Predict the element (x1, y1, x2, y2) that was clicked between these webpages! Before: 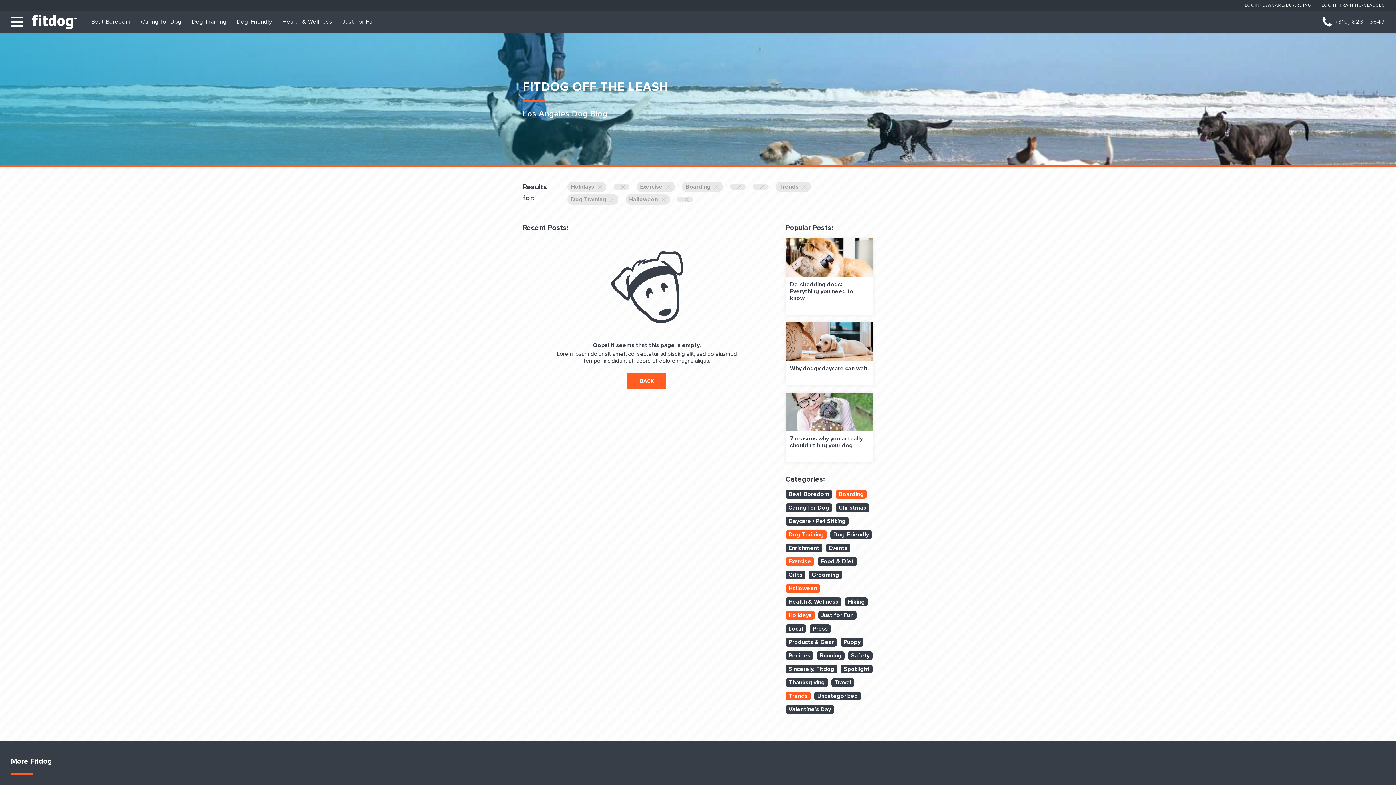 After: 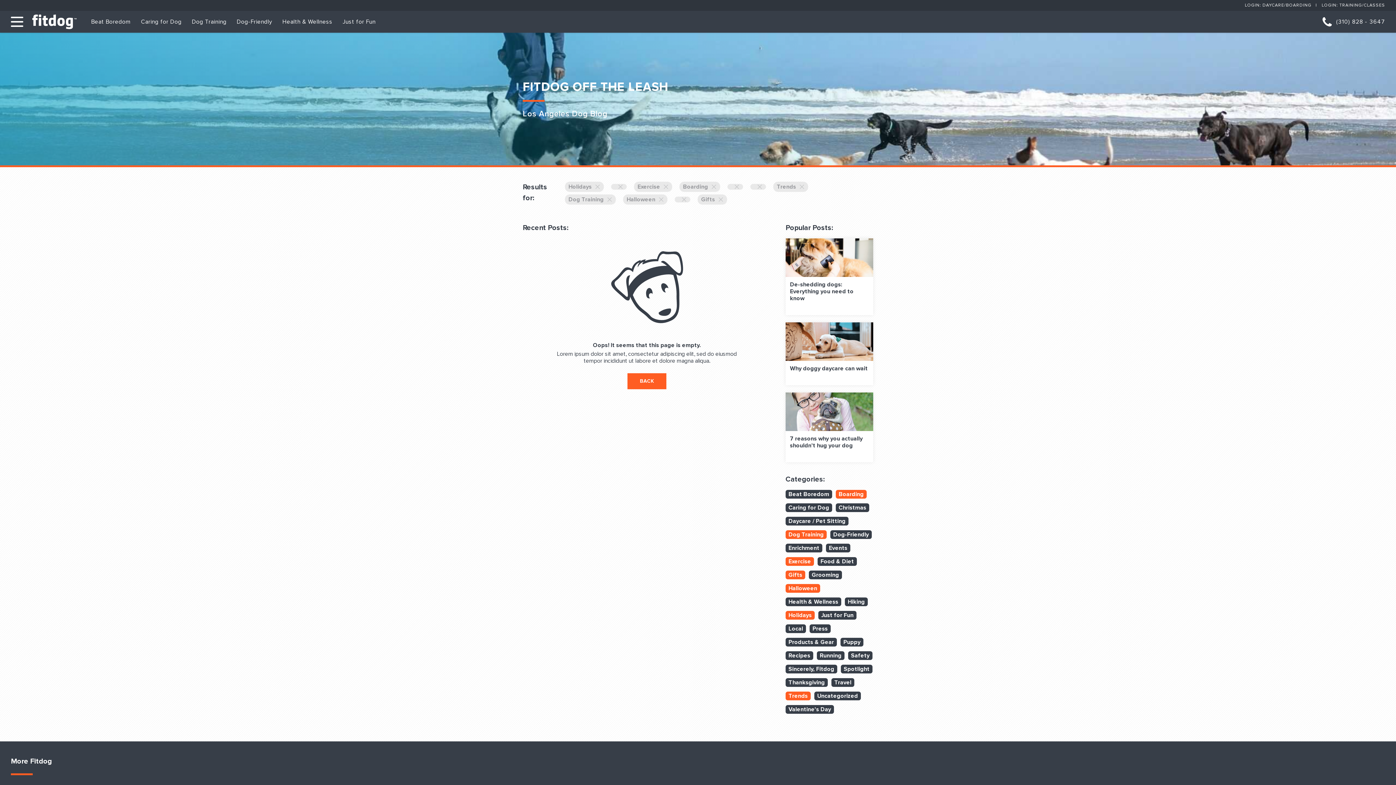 Action: bbox: (785, 570, 805, 579) label: Gifts